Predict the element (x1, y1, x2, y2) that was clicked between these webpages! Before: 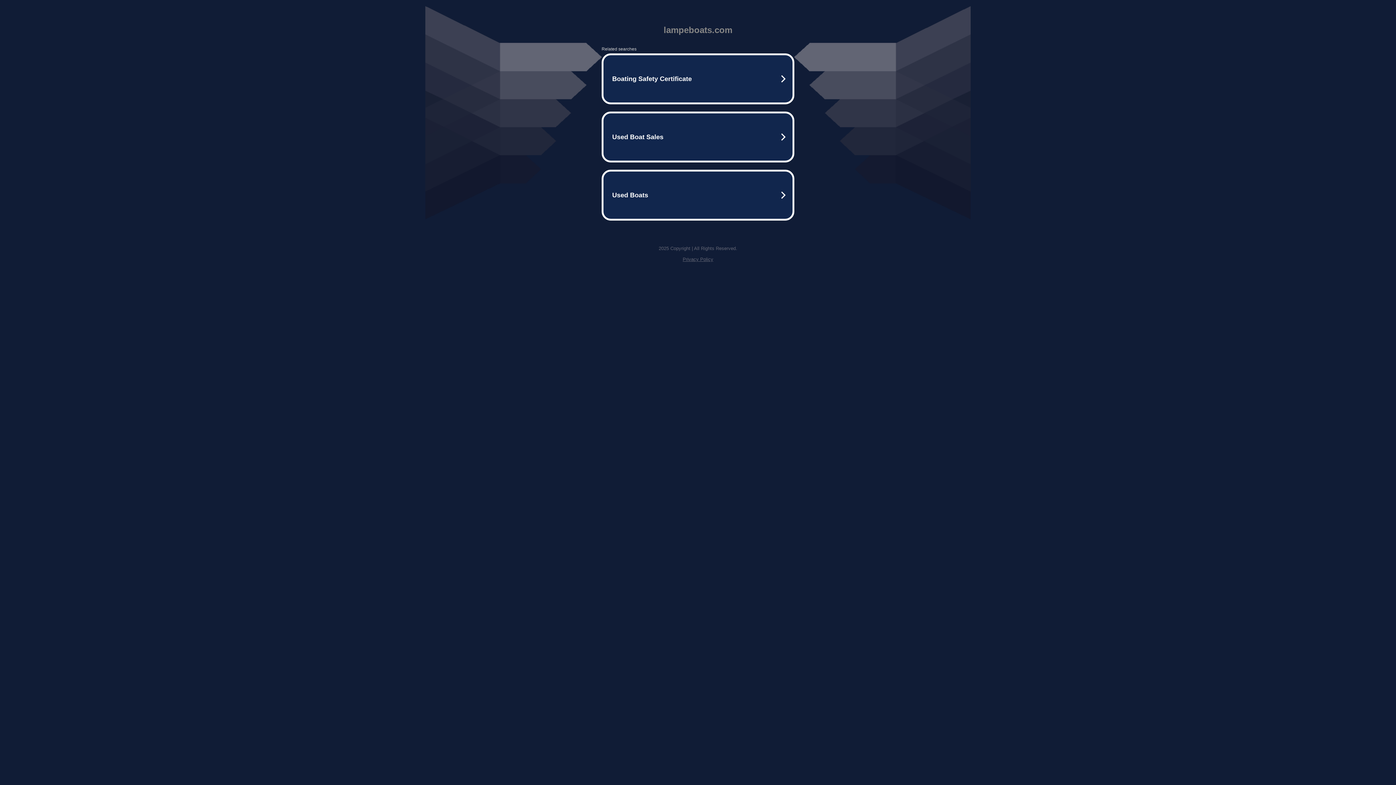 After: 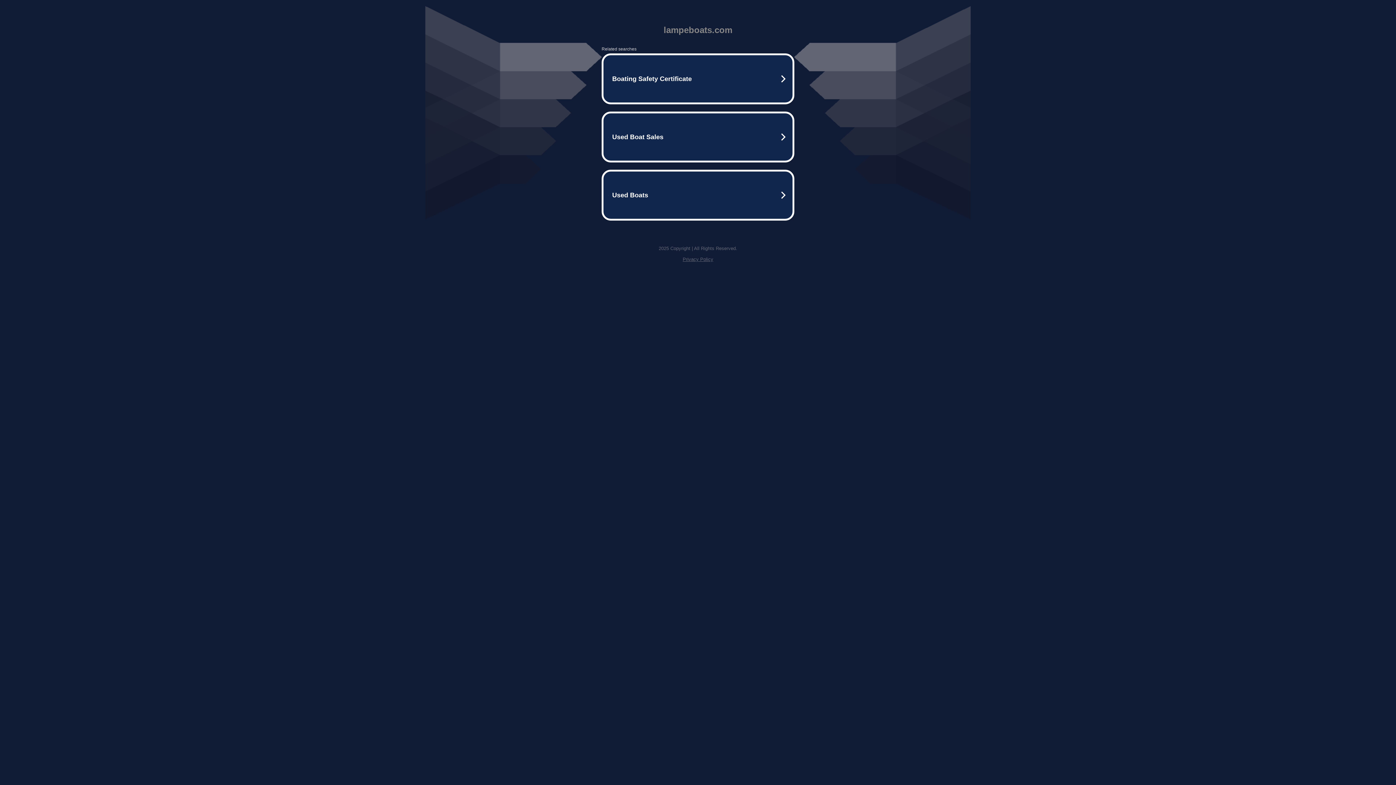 Action: bbox: (682, 256, 713, 262) label: Privacy Policy